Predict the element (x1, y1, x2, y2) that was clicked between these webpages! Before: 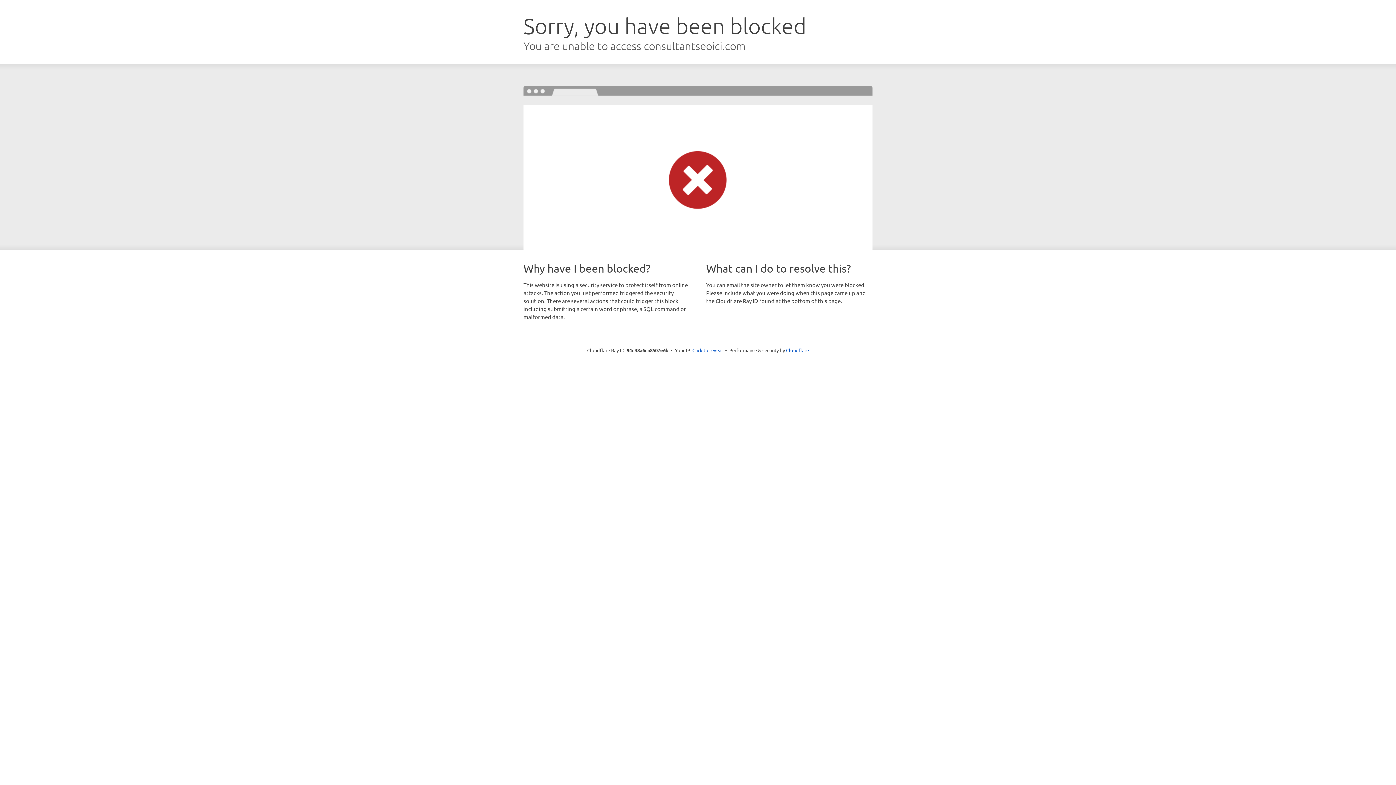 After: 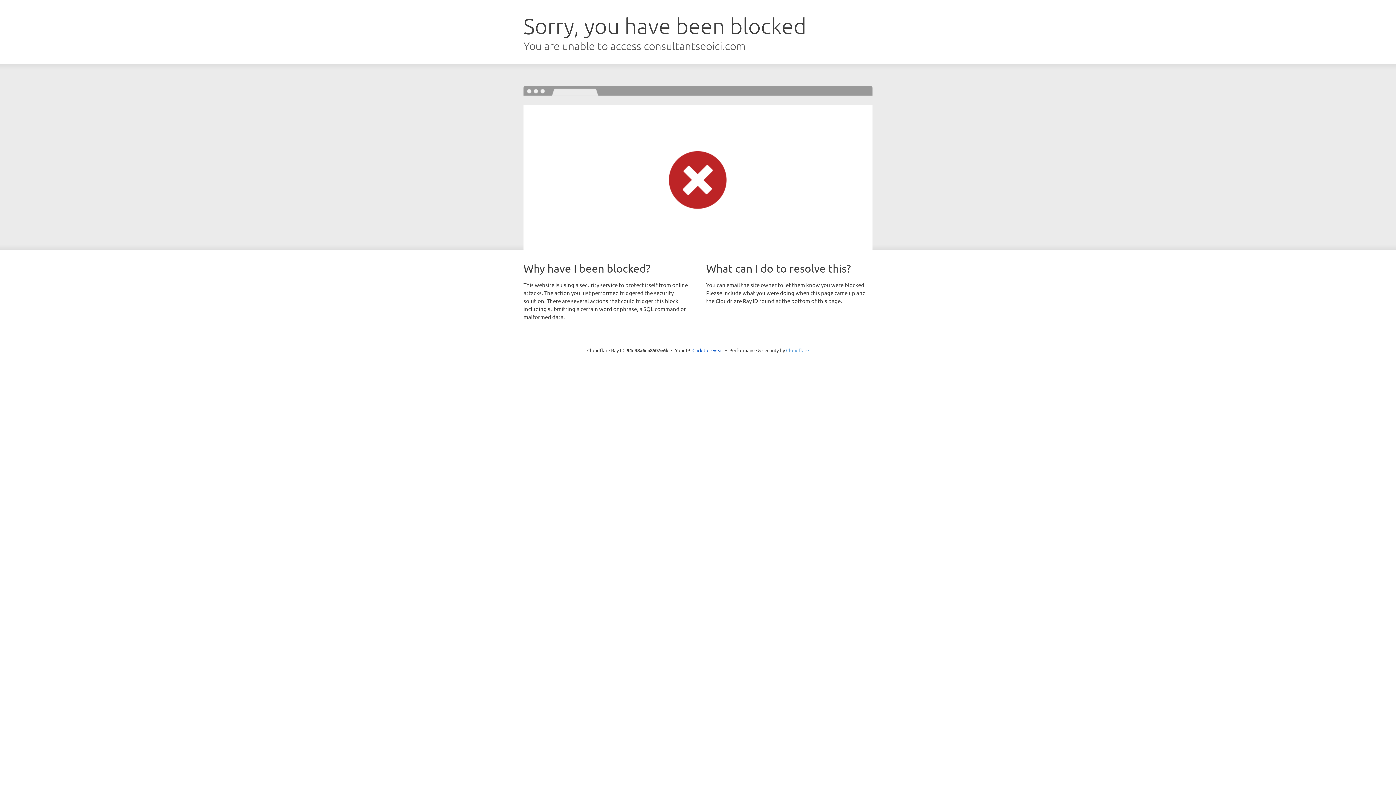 Action: bbox: (786, 347, 809, 353) label: Cloudflare